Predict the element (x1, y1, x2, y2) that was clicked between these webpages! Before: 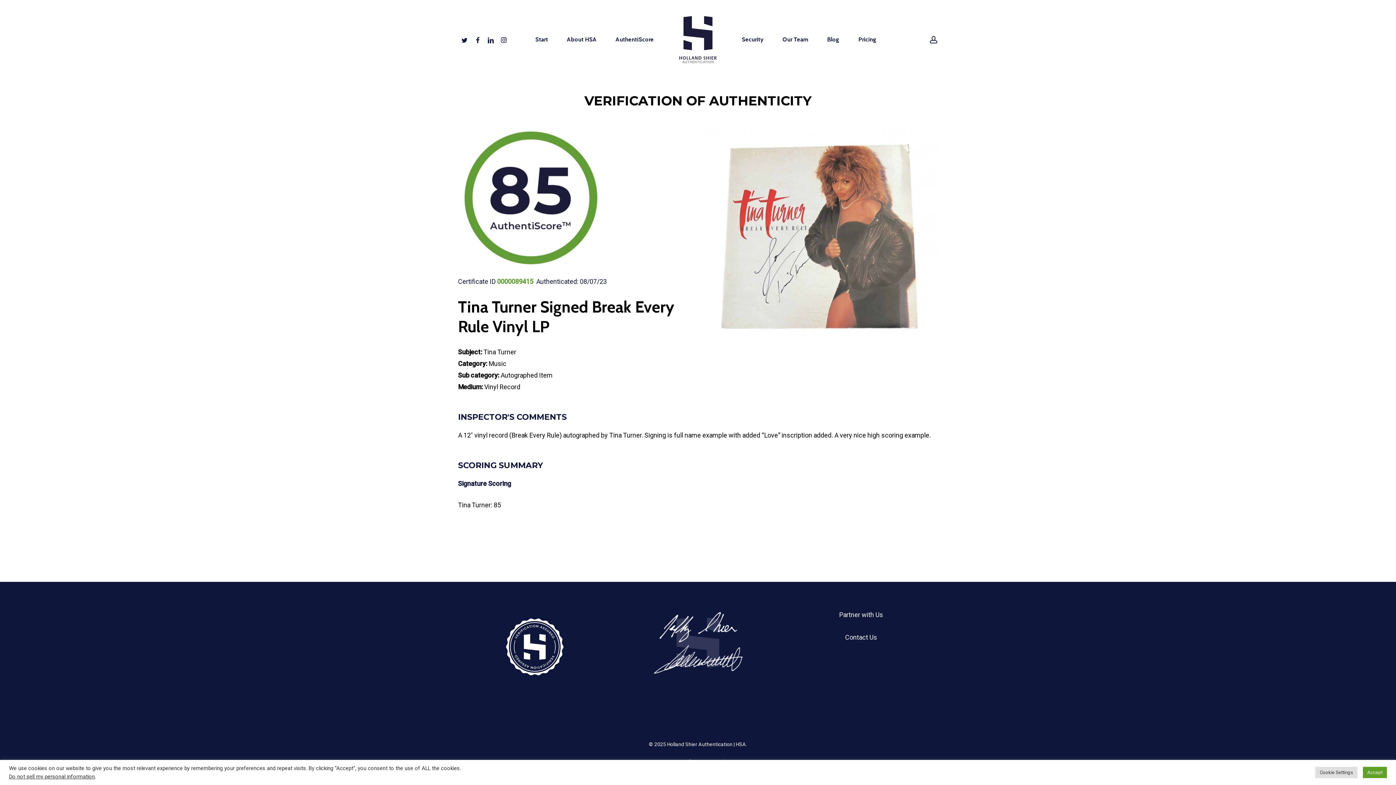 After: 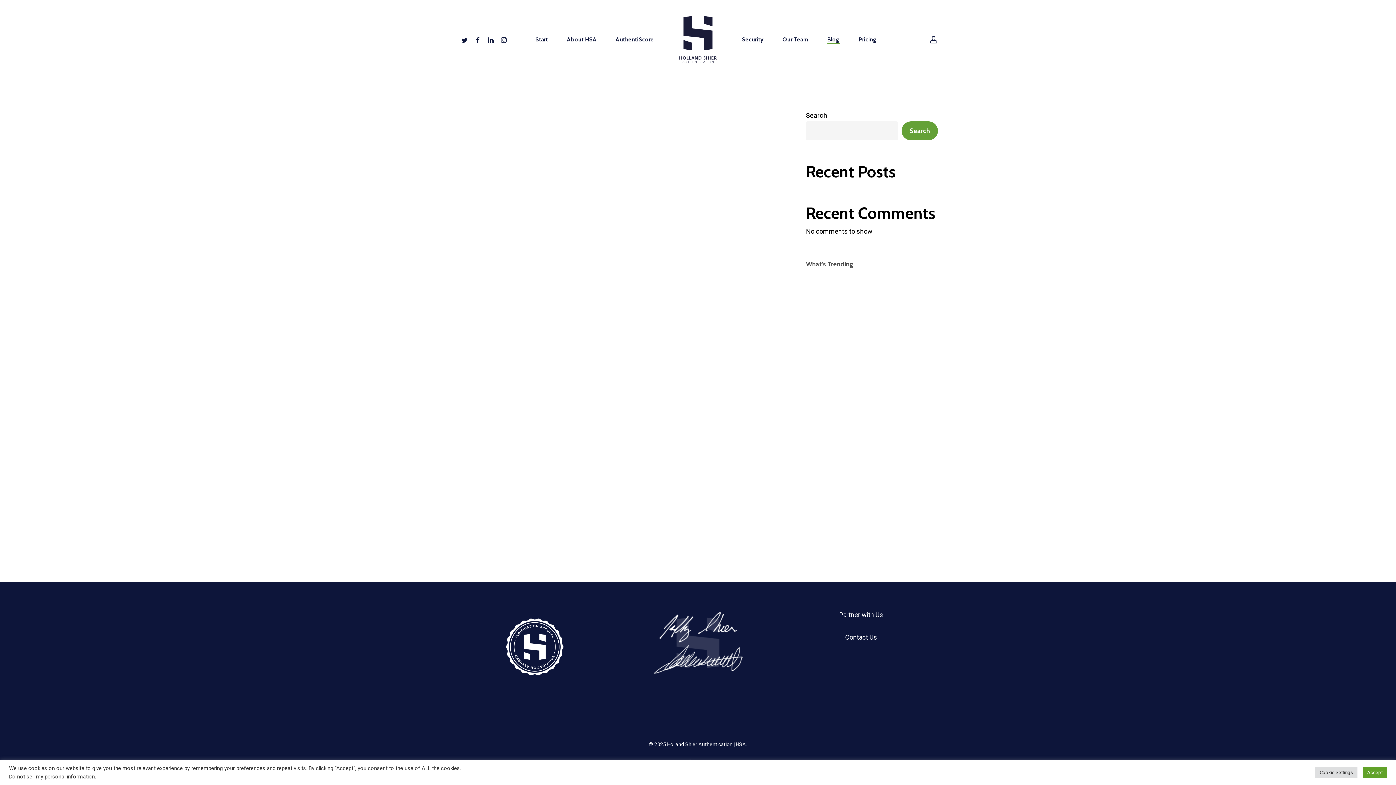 Action: label: Blog bbox: (827, 36, 839, 42)